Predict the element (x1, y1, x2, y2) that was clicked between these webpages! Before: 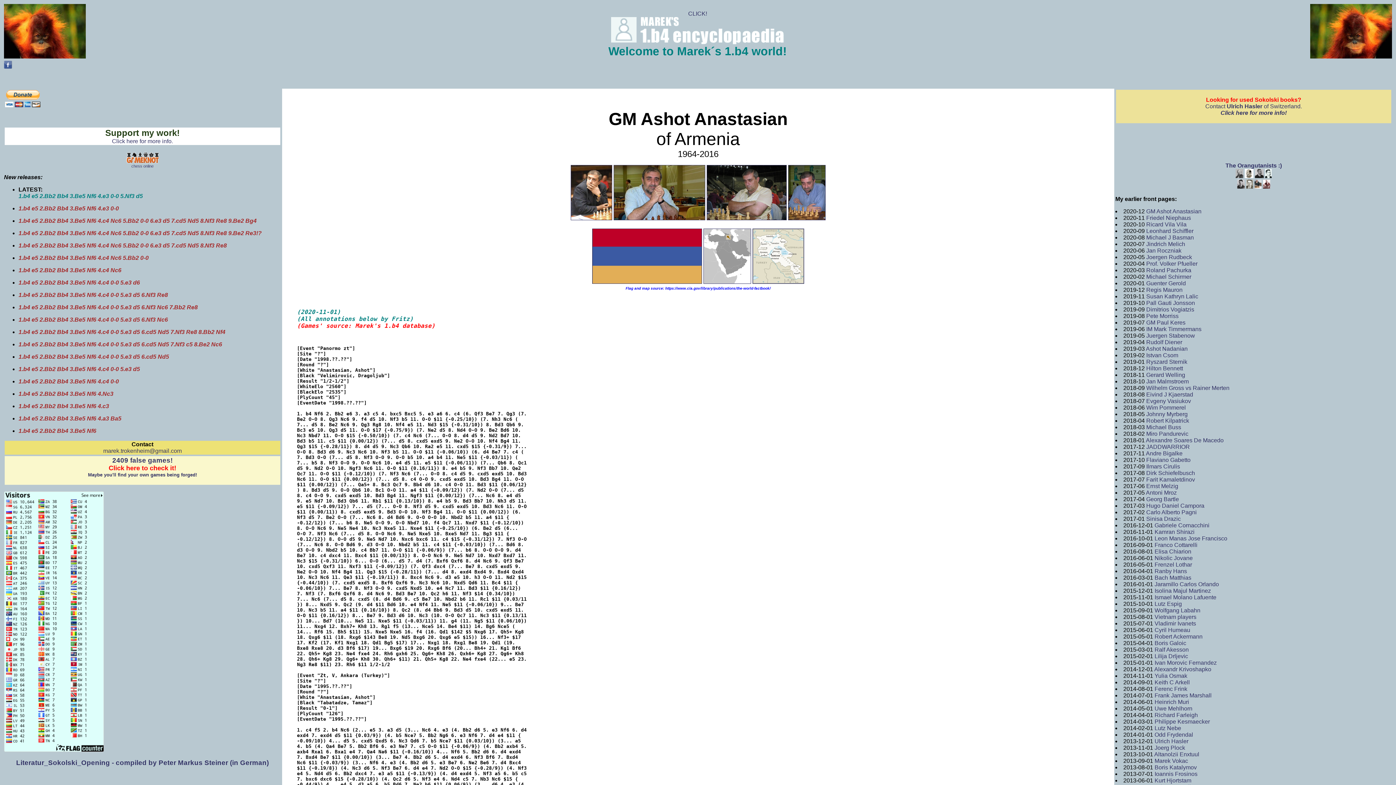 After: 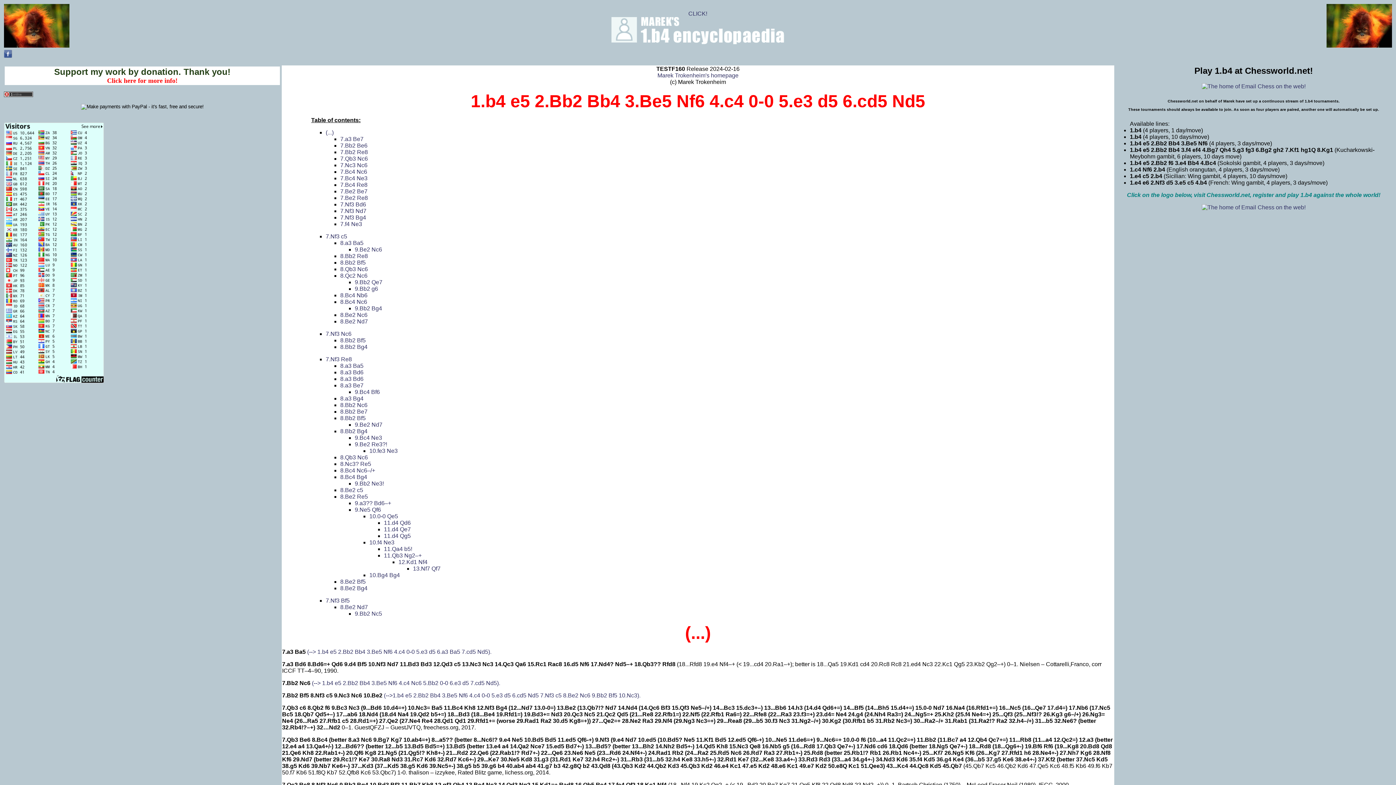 Action: label: 1.b4 e5 2.Bb2 Bb4 3.Be5 Nf6 4.c4 0-0 5.e3 d5 6.cd5 Nd5 bbox: (18, 353, 169, 360)